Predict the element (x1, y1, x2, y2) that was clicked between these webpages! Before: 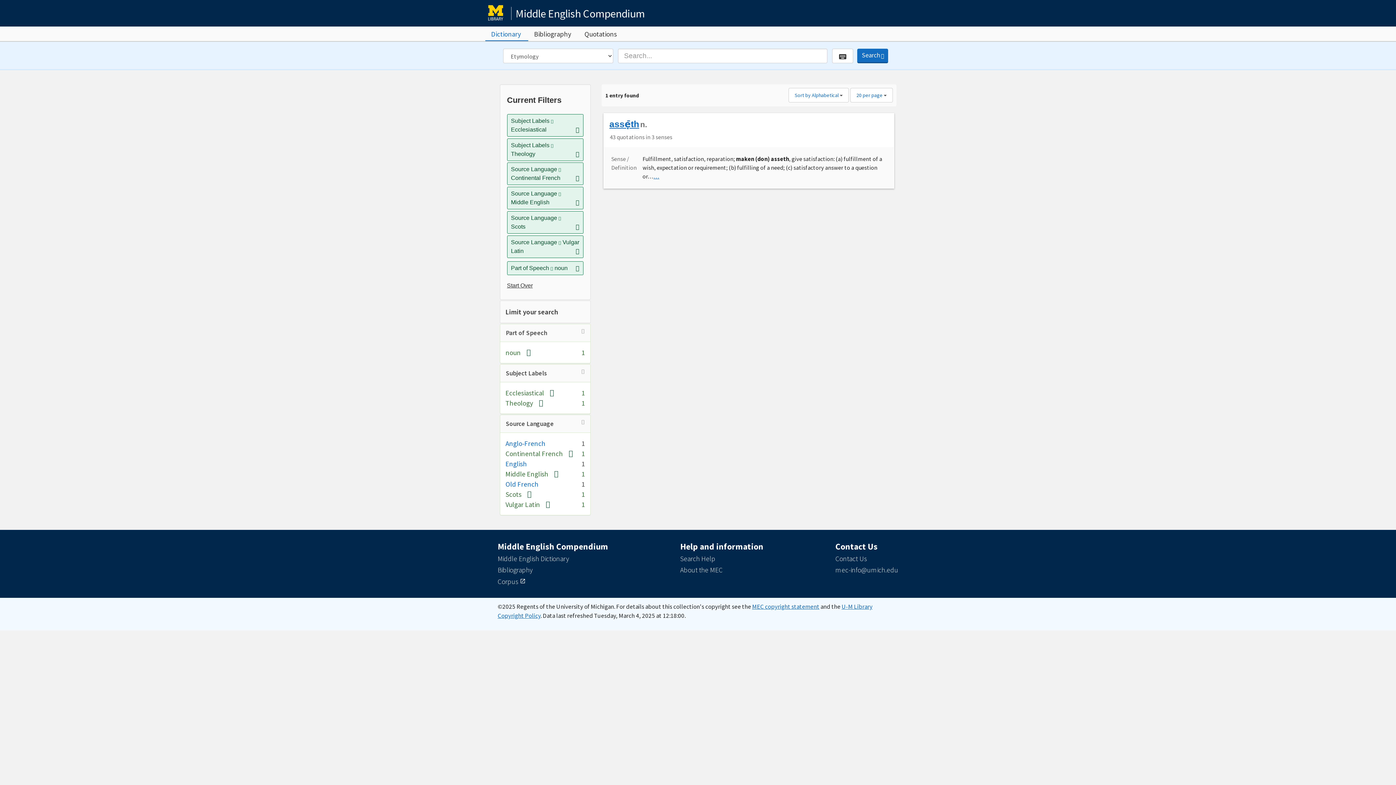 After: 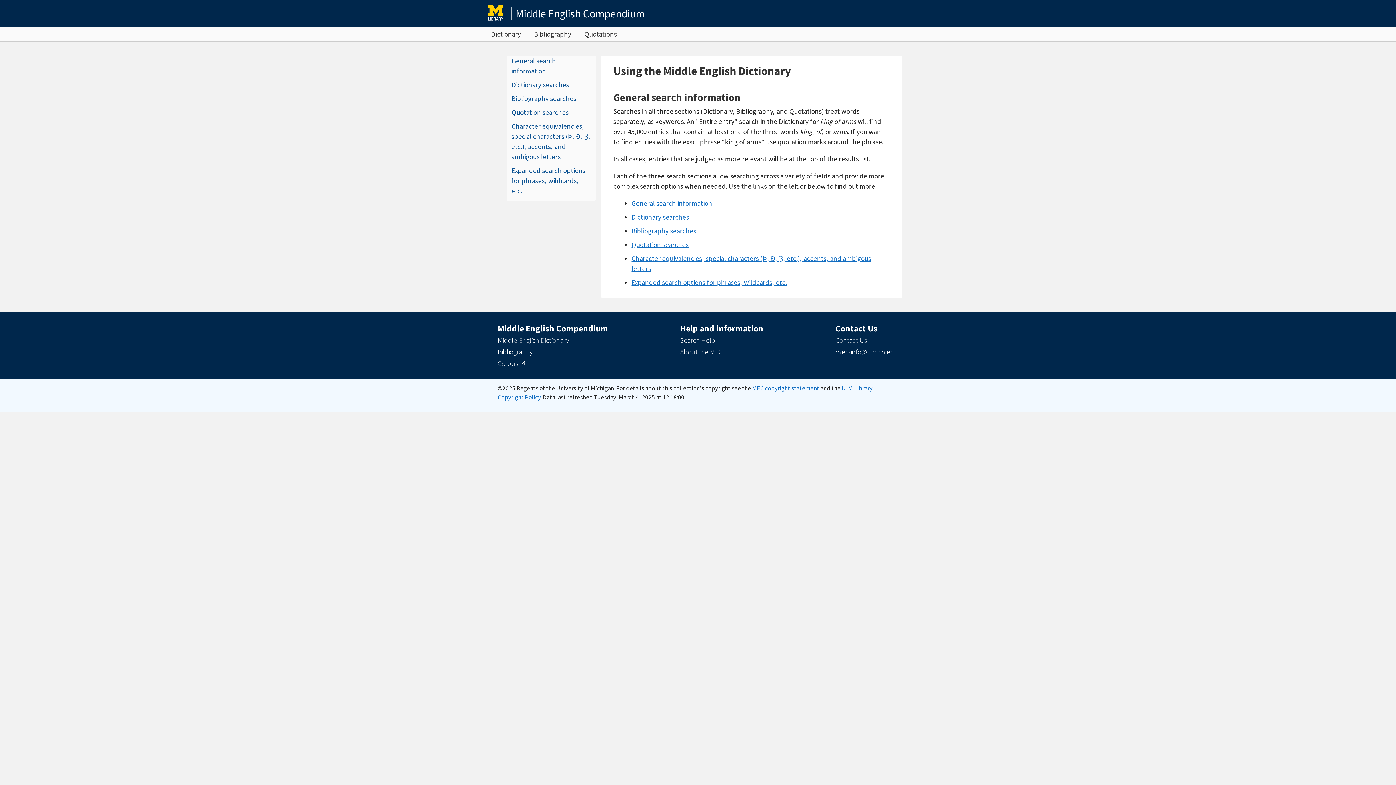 Action: bbox: (680, 554, 715, 563) label: Search Help